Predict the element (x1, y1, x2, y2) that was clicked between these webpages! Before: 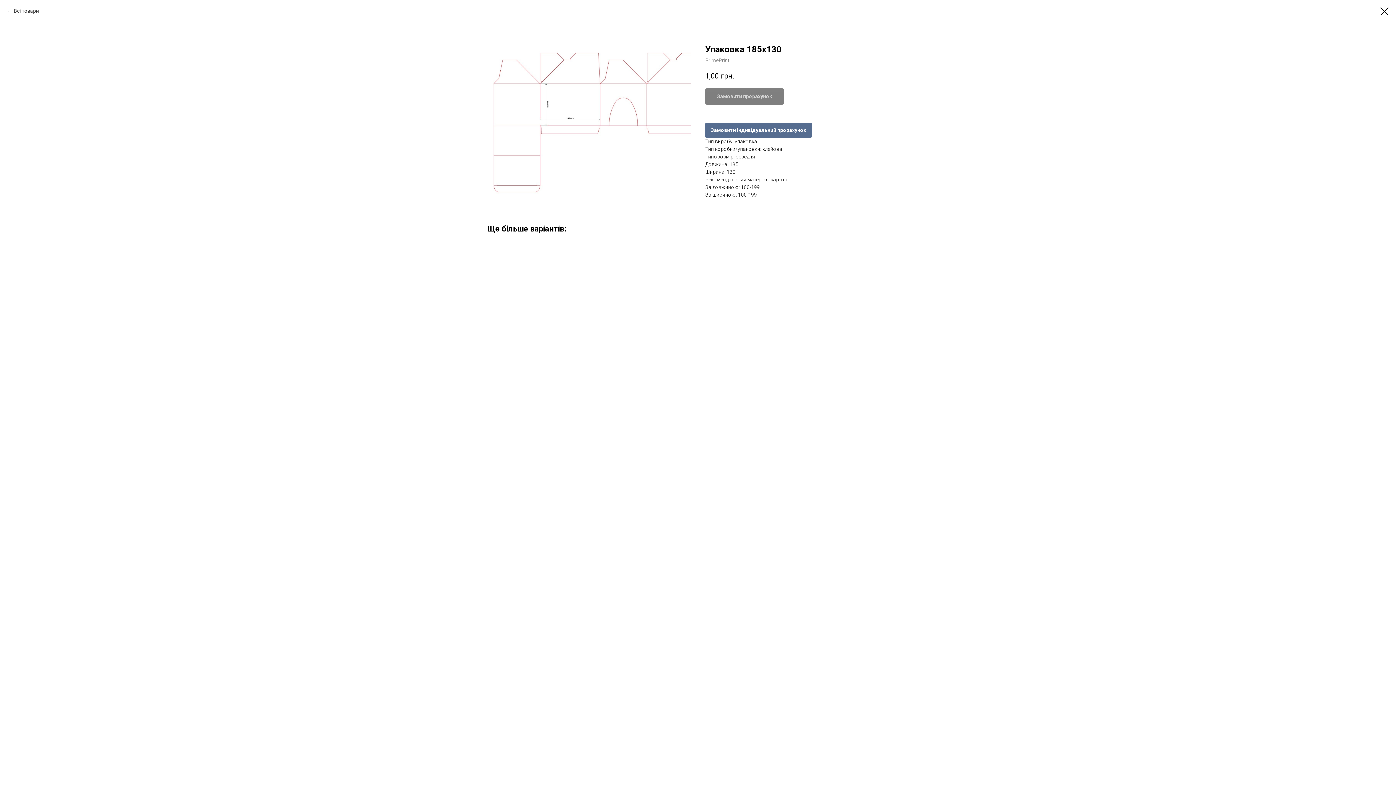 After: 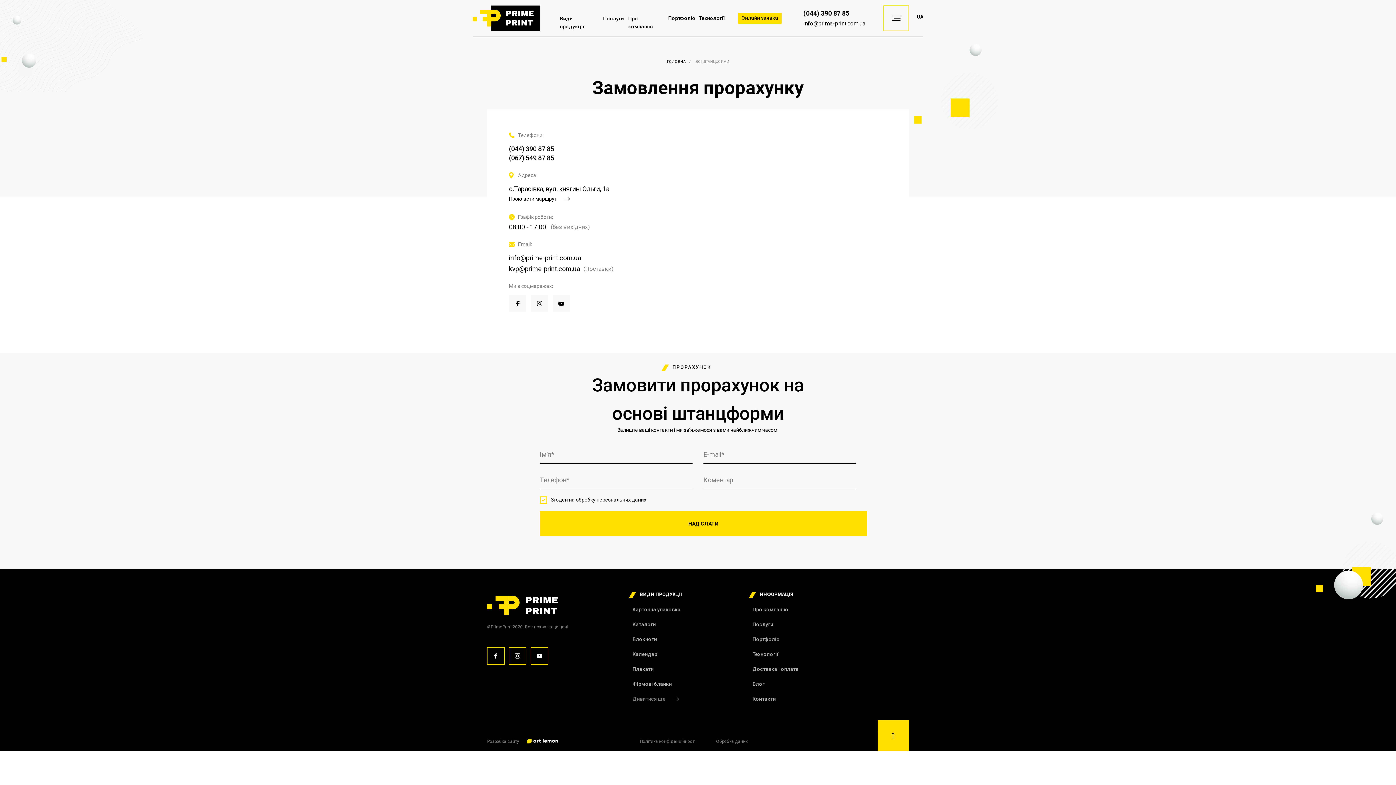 Action: label: Замовити індивідуальний прорахунок bbox: (705, 122, 812, 137)